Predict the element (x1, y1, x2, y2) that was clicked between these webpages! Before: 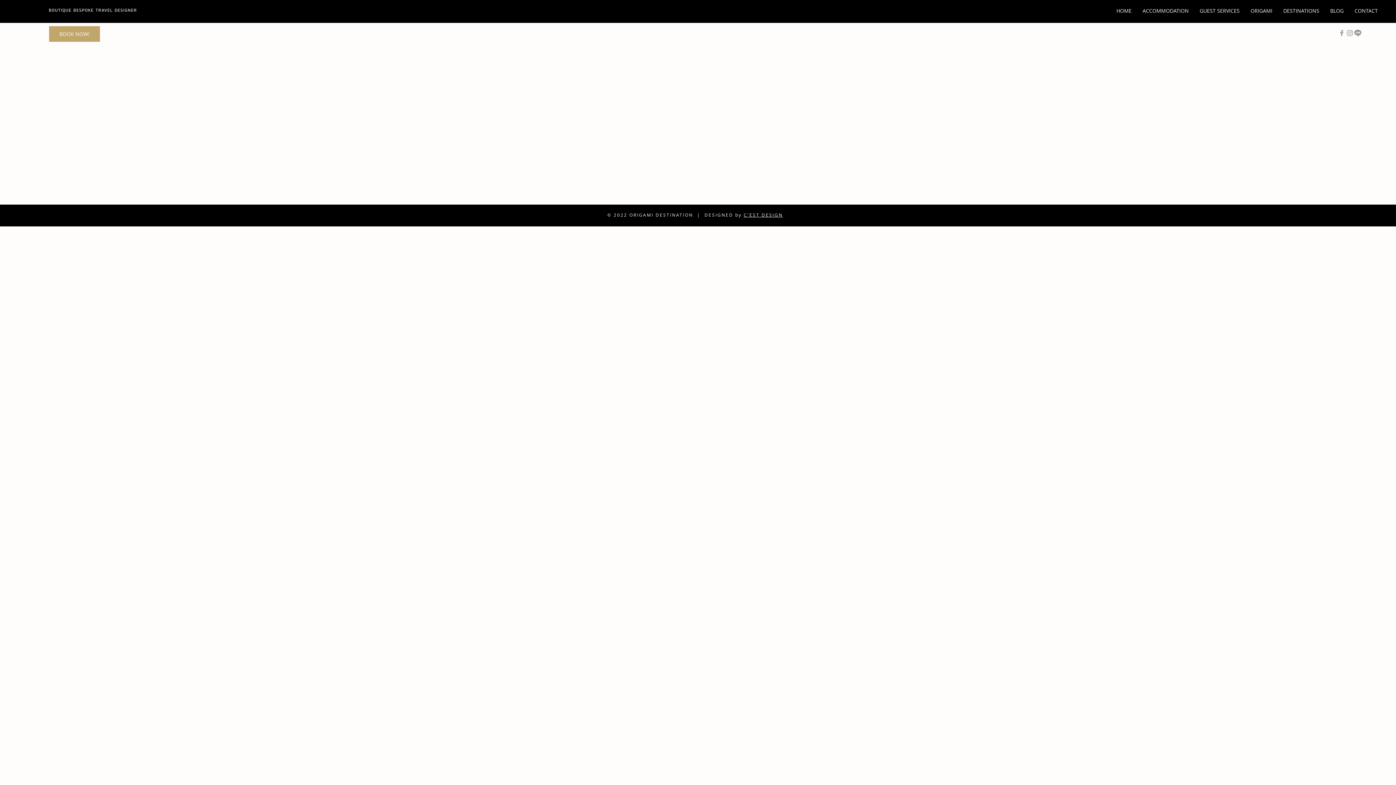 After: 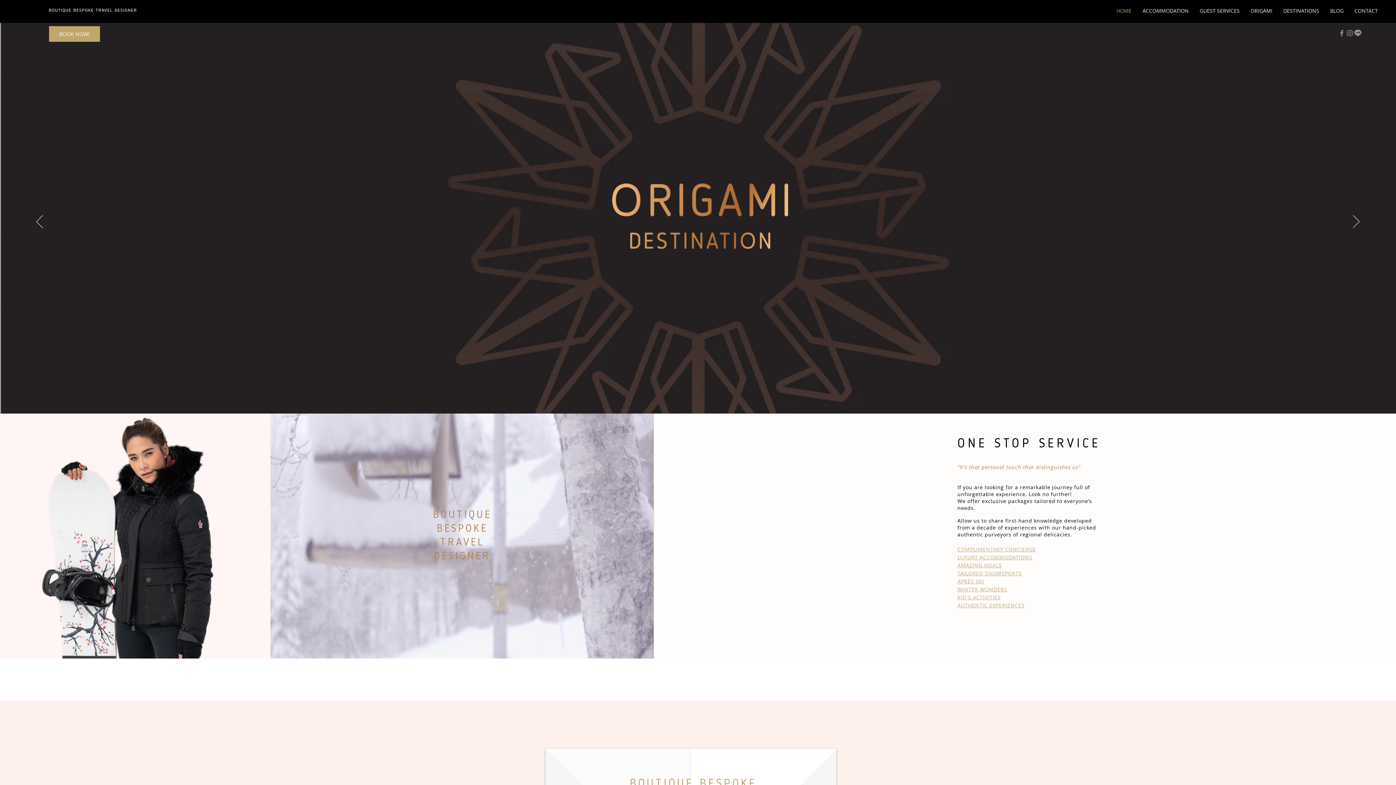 Action: label: HOME bbox: (1111, 1, 1137, 20)